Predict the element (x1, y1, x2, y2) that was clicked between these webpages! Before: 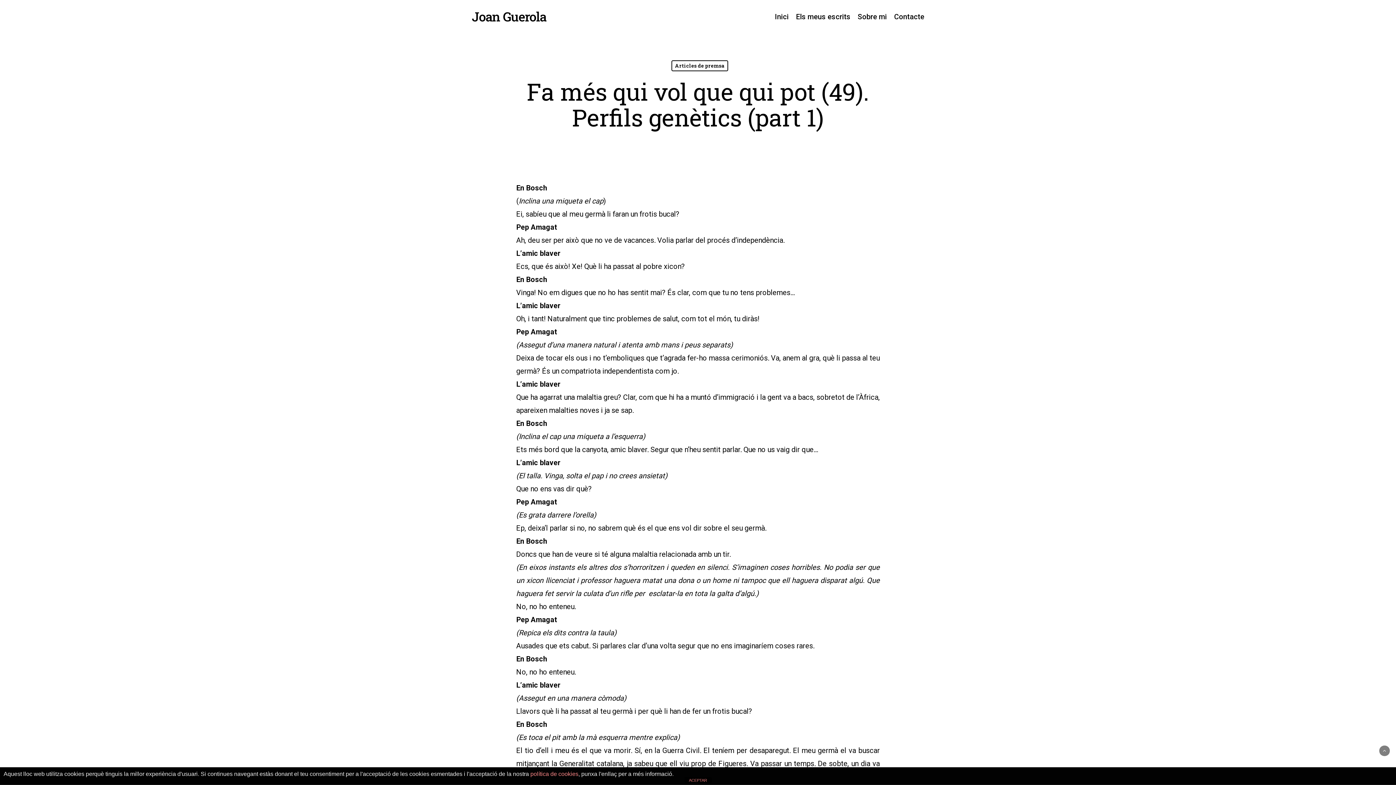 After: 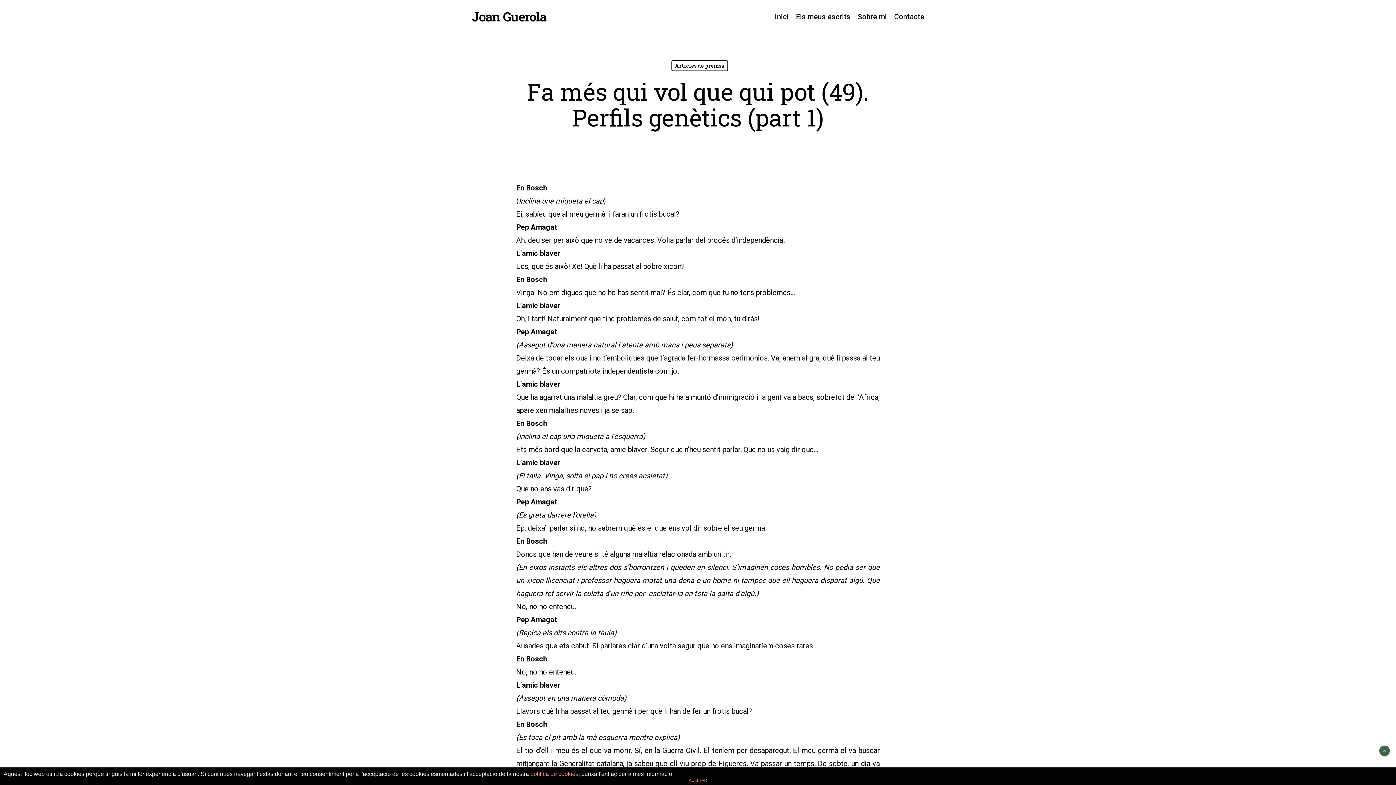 Action: bbox: (1379, 745, 1390, 756) label: Back to top